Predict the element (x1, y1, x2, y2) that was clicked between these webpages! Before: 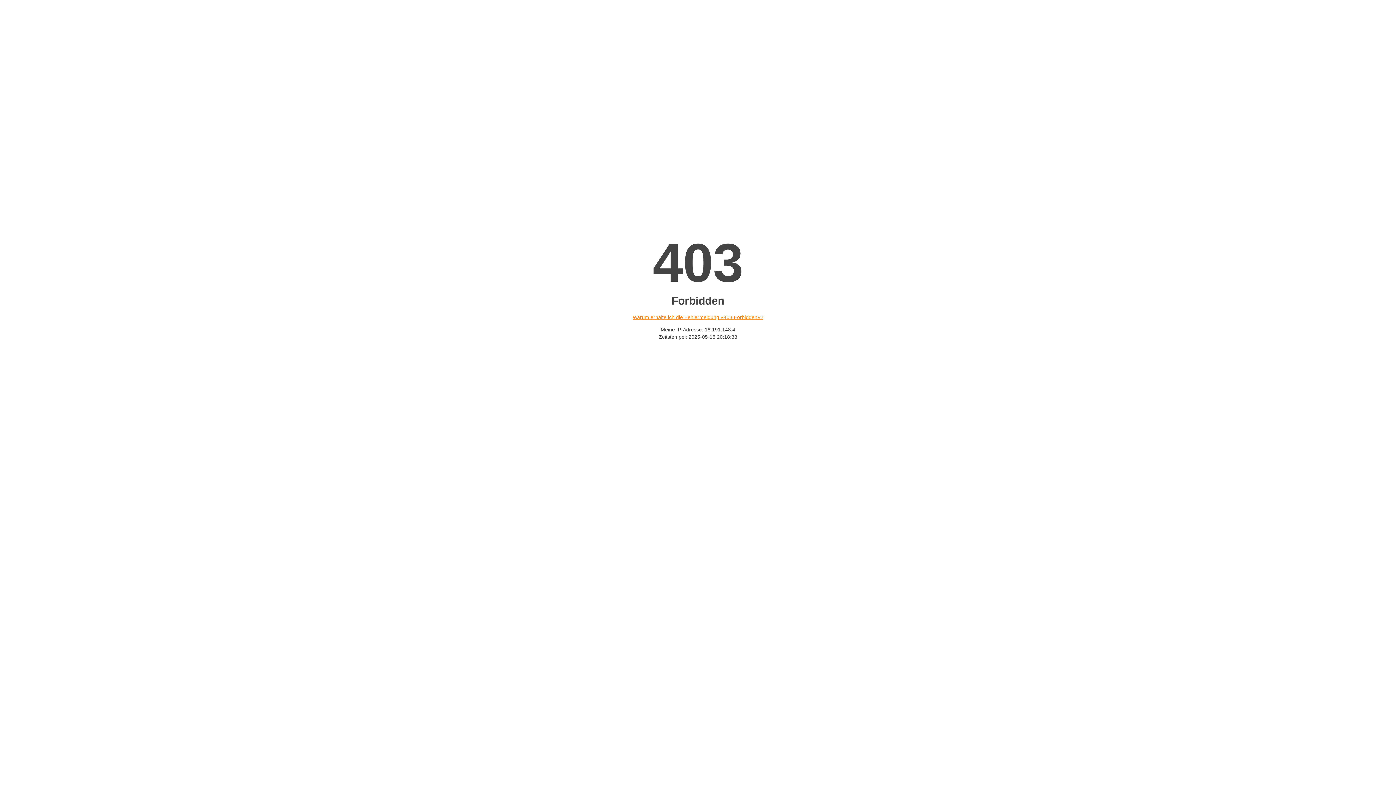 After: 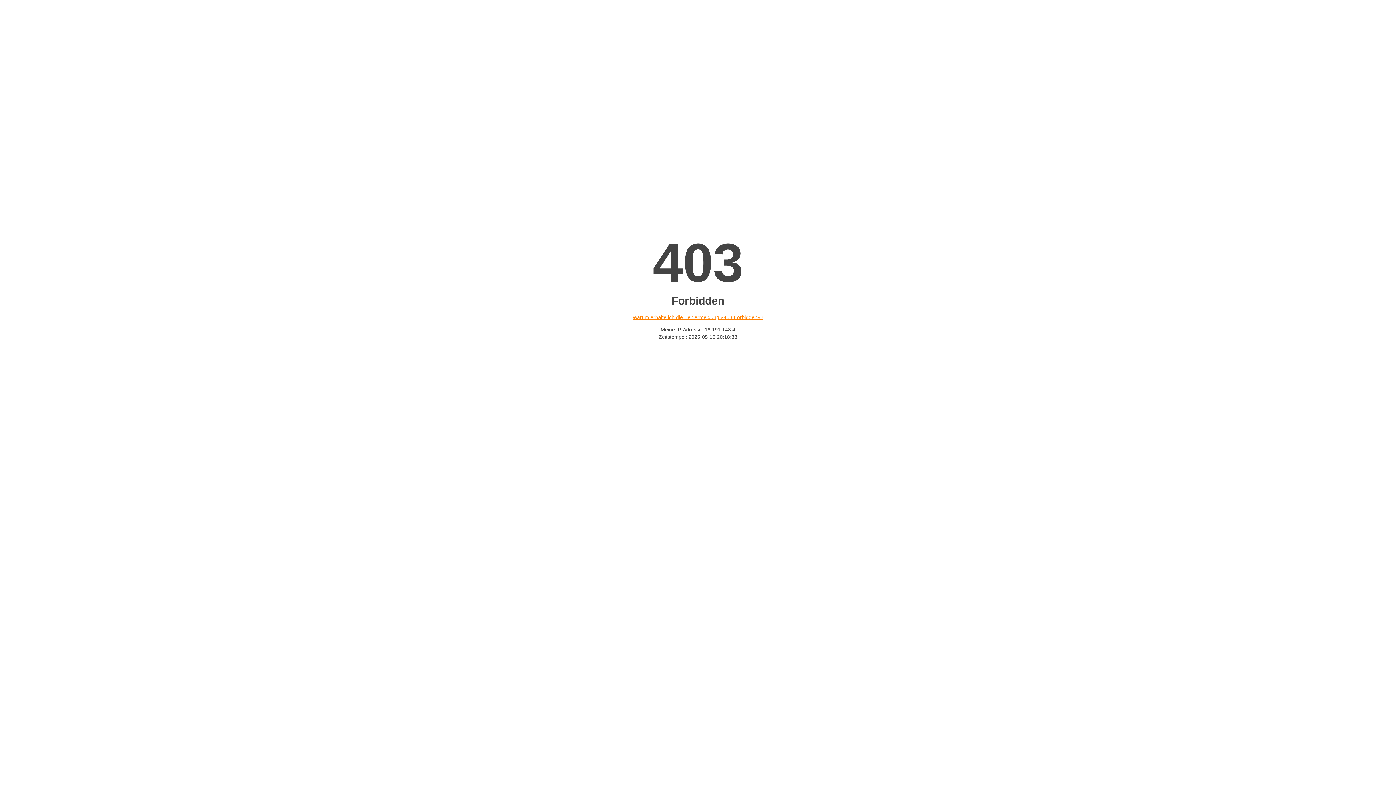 Action: bbox: (632, 314, 763, 320) label: Warum erhalte ich die Fehlermeldung «403 Forbidden»?